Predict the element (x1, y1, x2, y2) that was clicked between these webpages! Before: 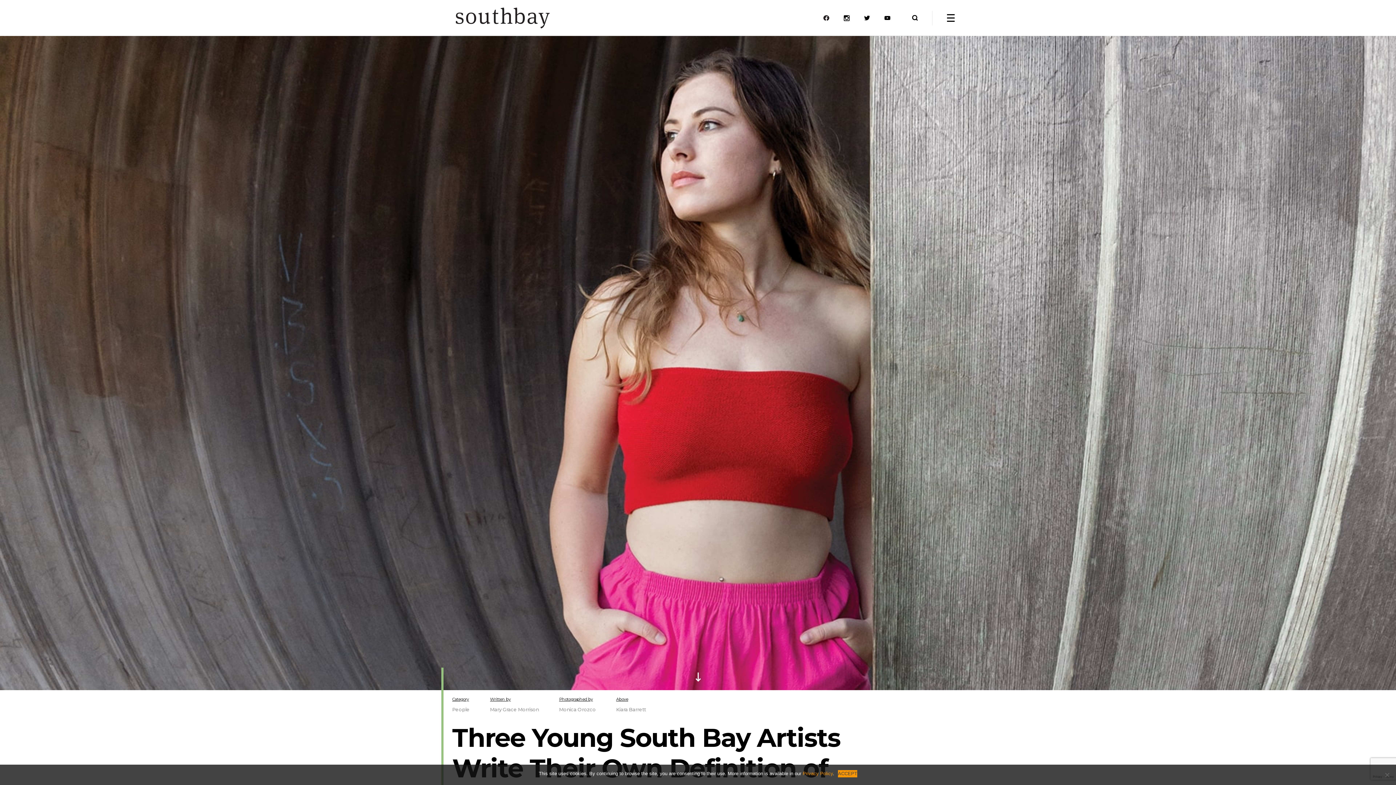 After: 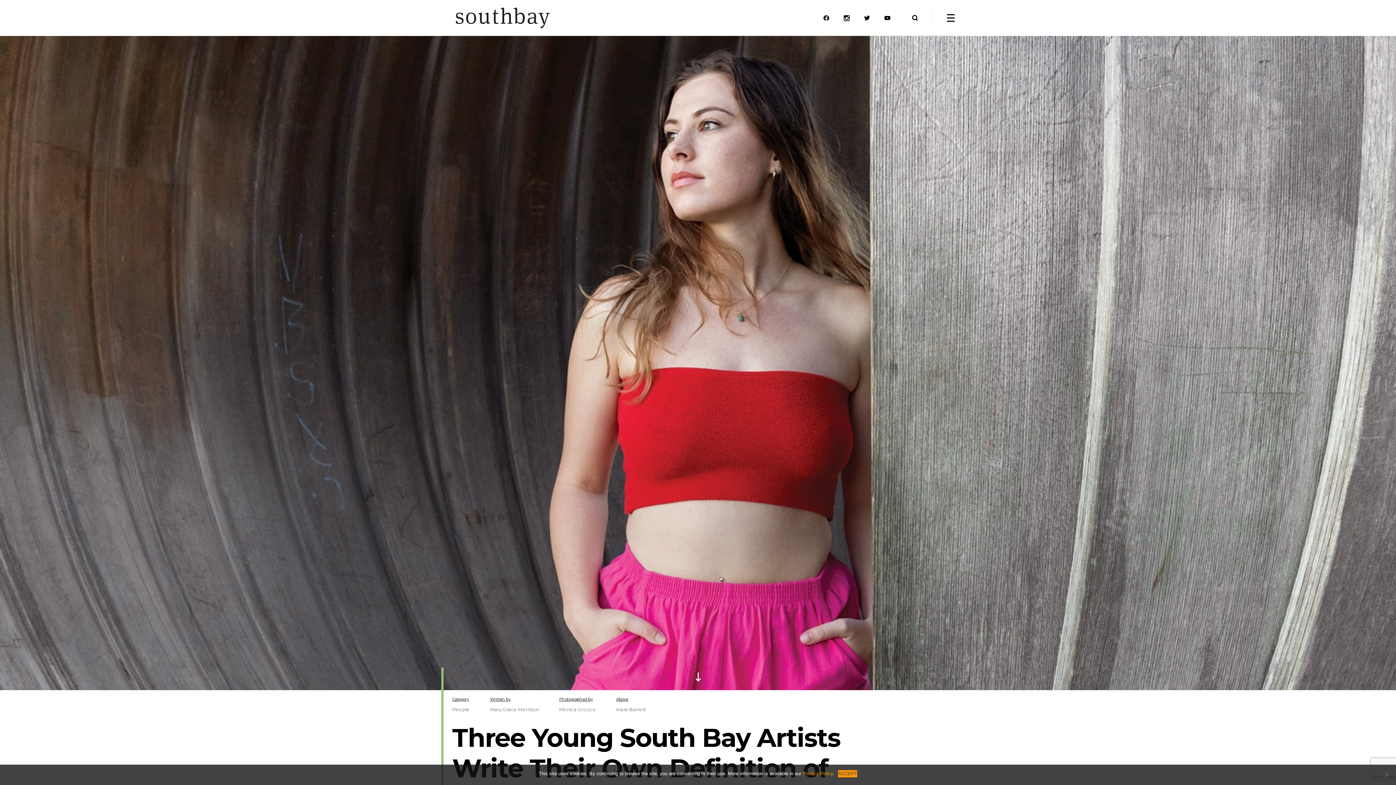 Action: bbox: (864, 15, 870, 20)